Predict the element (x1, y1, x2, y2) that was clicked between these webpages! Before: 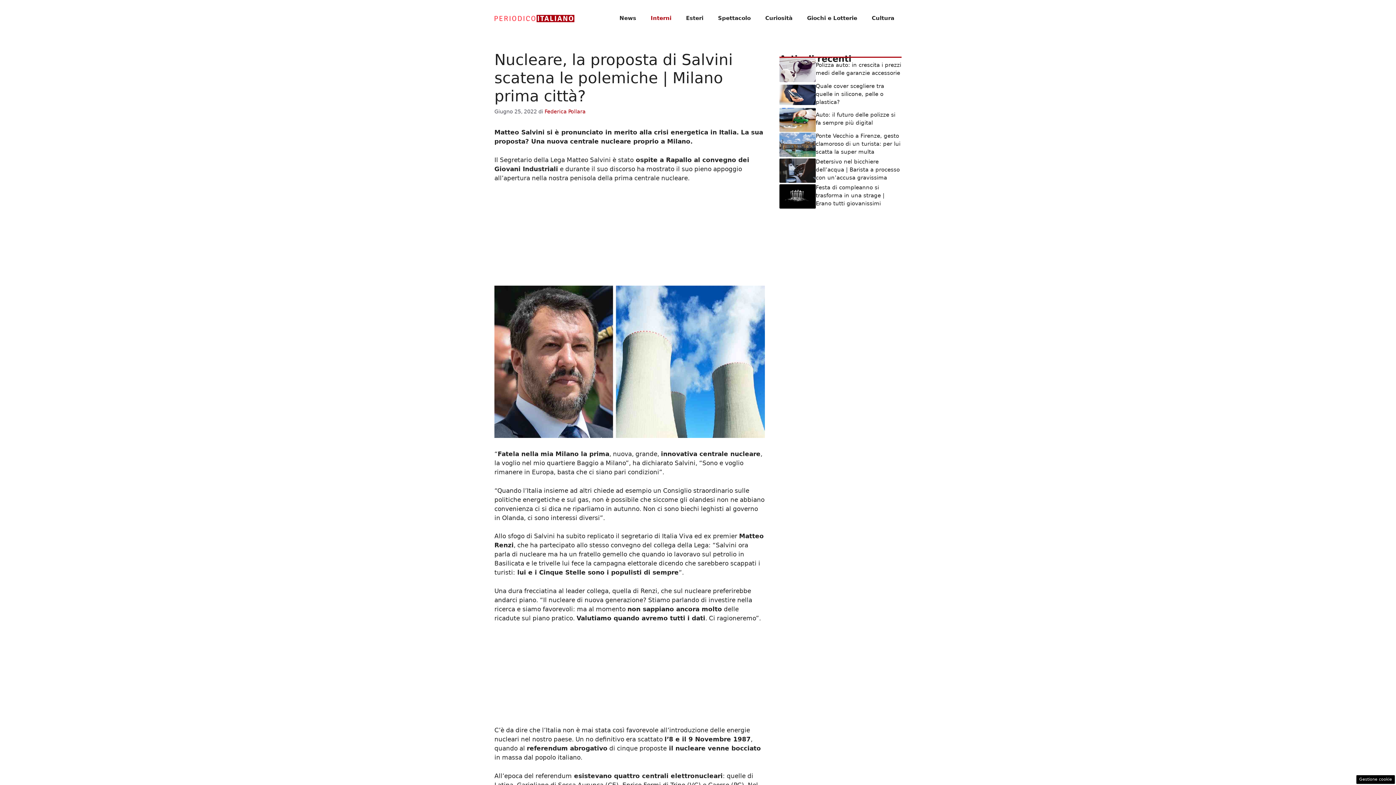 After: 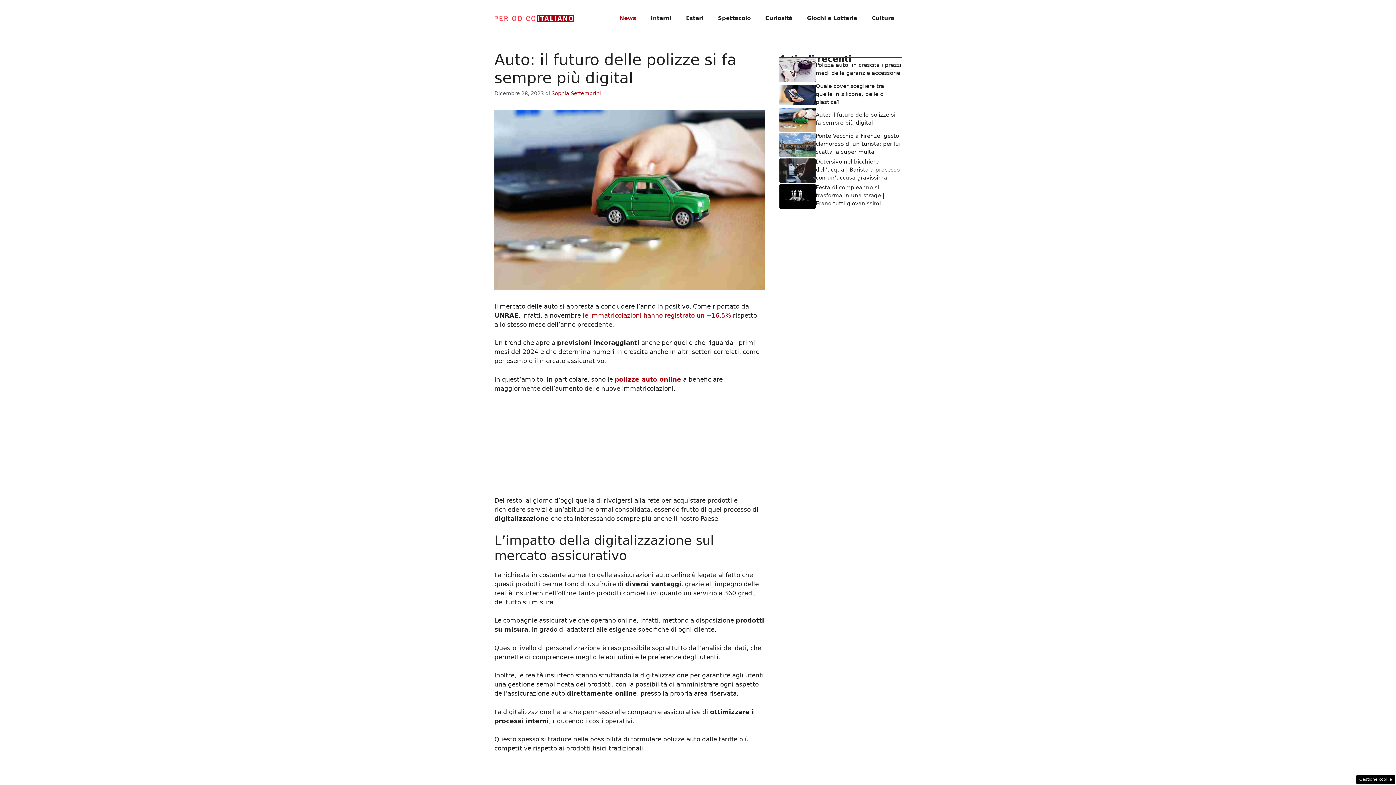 Action: bbox: (779, 115, 816, 123)